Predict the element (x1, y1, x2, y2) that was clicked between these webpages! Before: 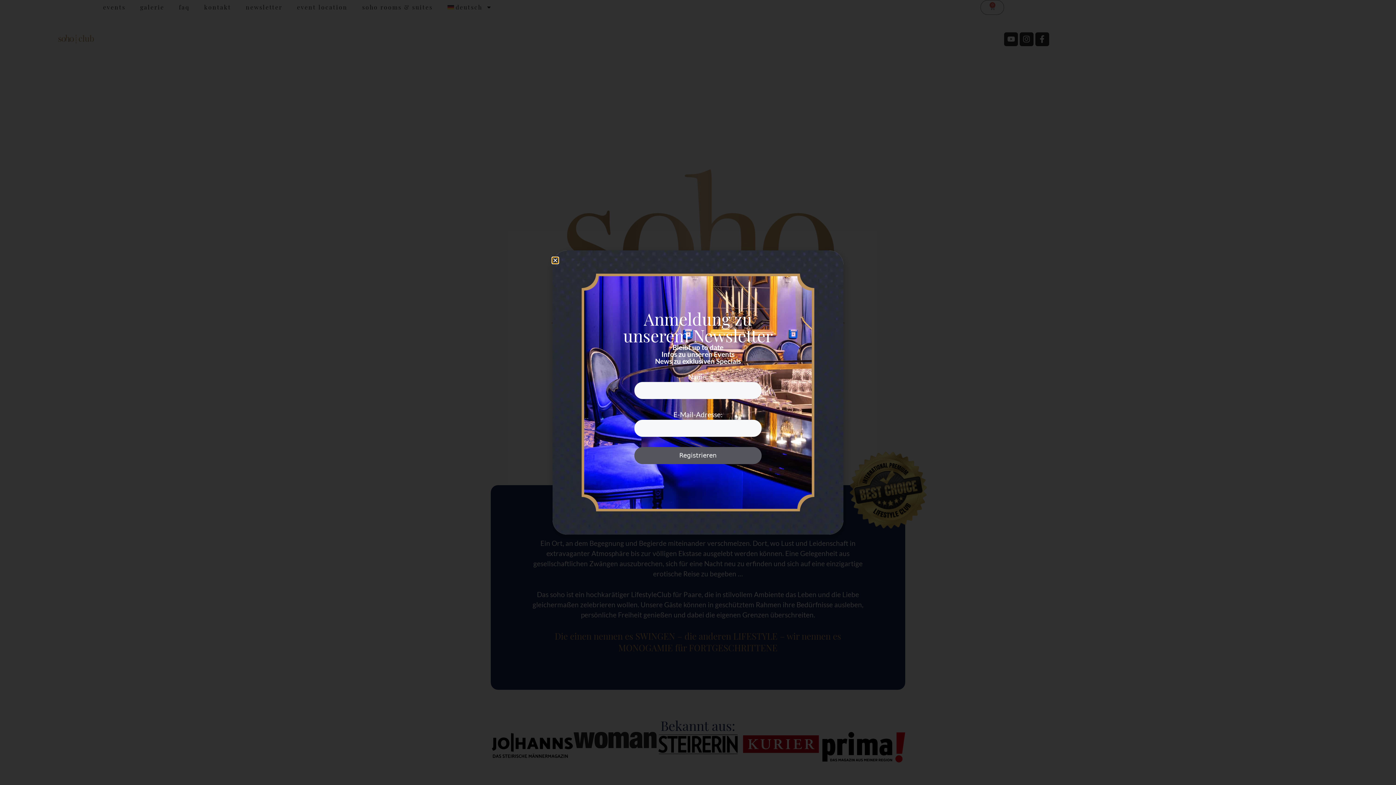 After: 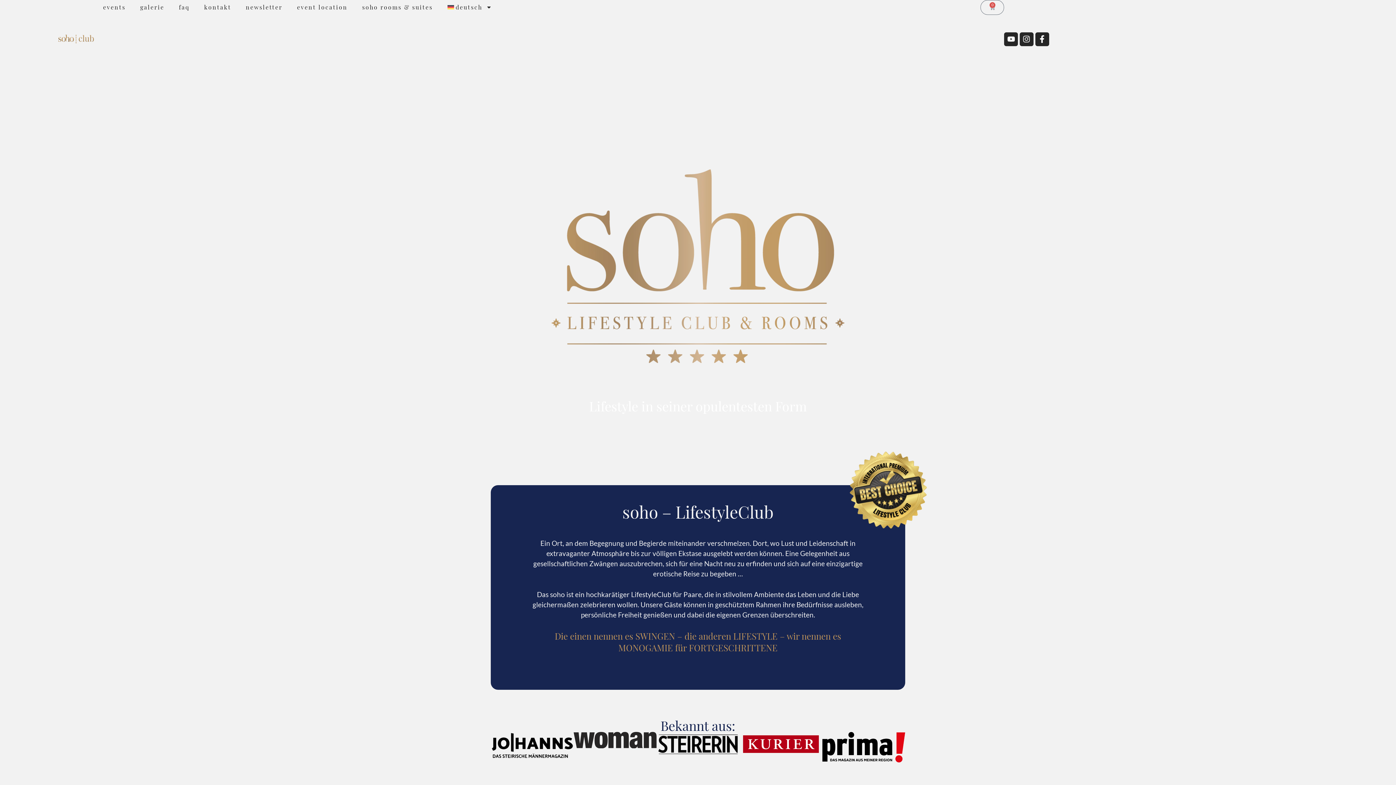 Action: bbox: (552, 257, 558, 263) label: Close